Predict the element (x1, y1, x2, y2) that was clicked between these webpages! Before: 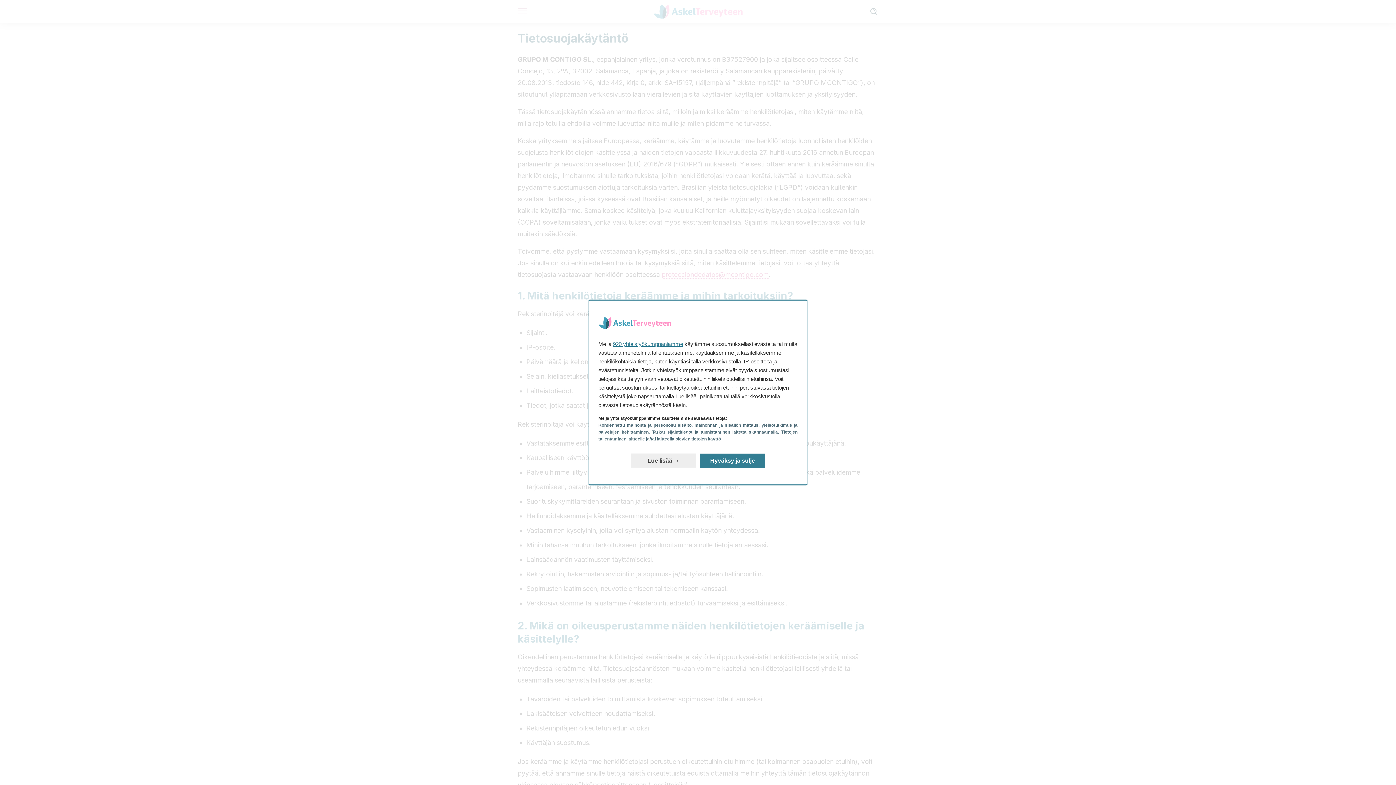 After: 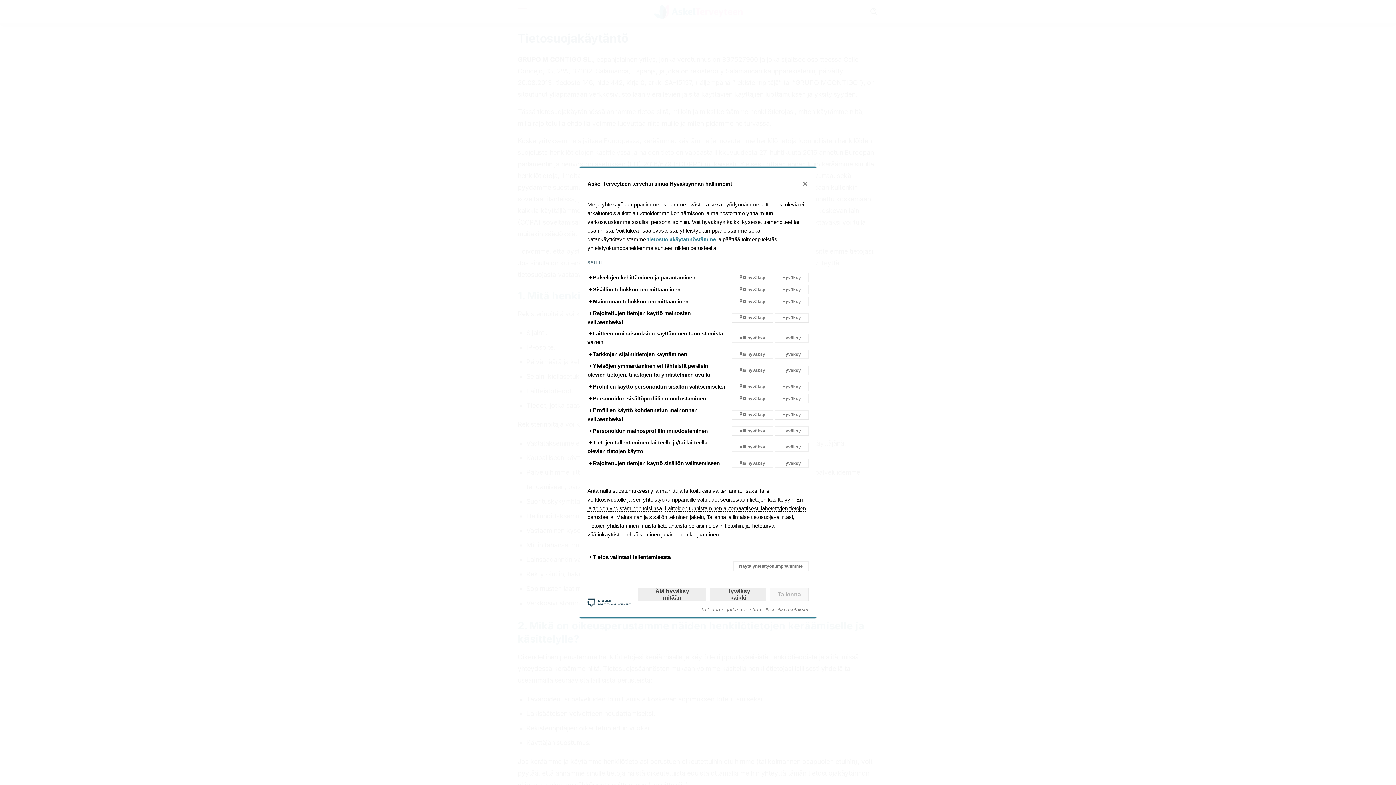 Action: label: Lue lisää: Muokkaa suostumuksiasi bbox: (630, 453, 696, 468)